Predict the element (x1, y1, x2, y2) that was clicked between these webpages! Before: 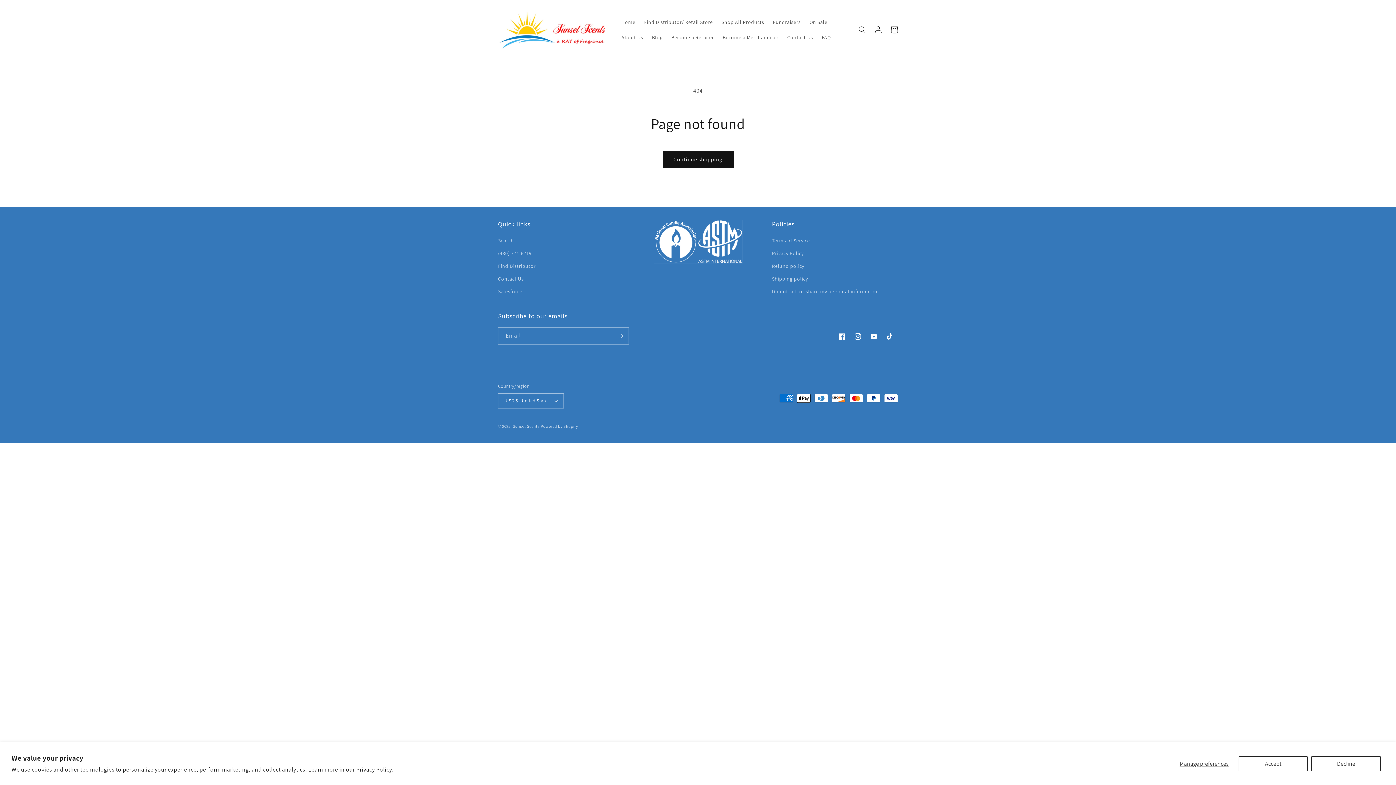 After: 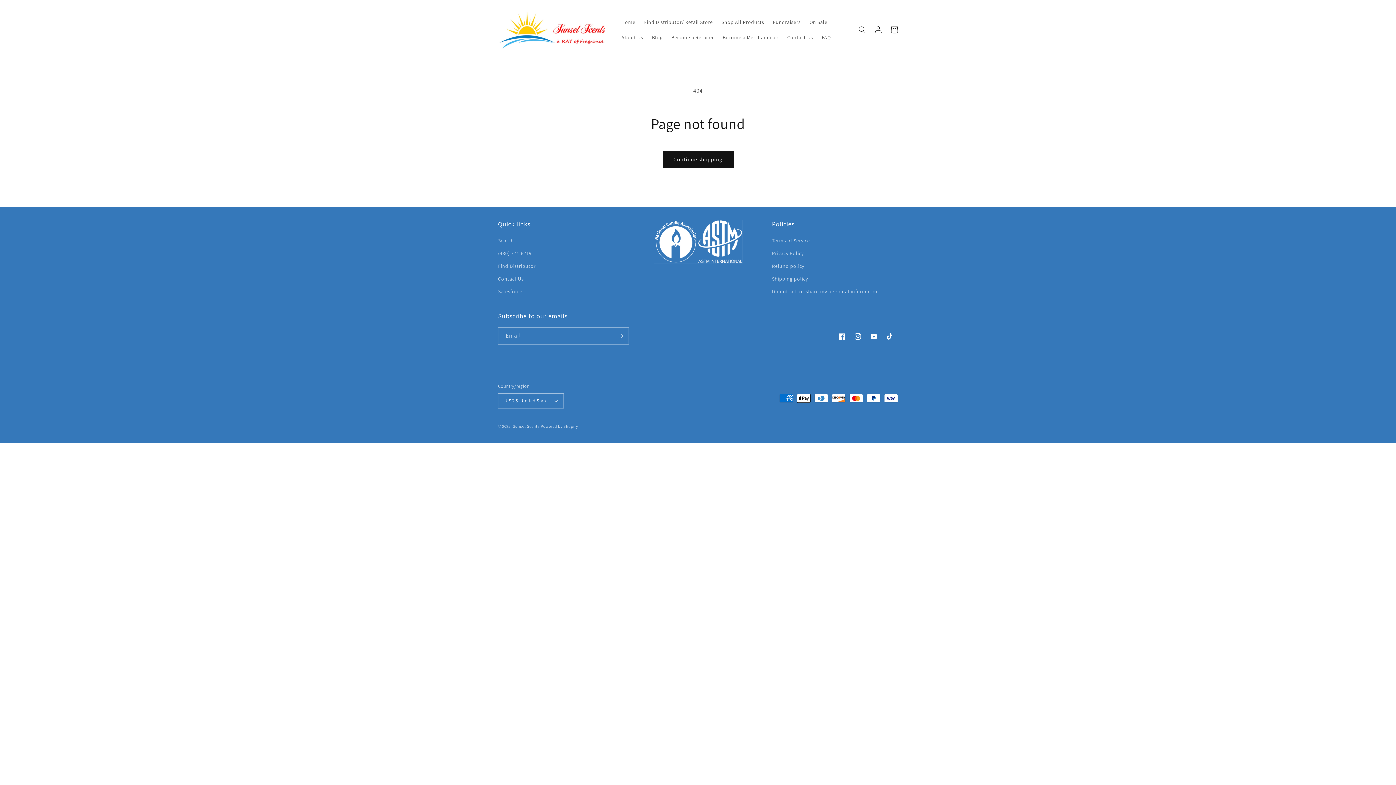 Action: label: Accept bbox: (1238, 756, 1308, 771)